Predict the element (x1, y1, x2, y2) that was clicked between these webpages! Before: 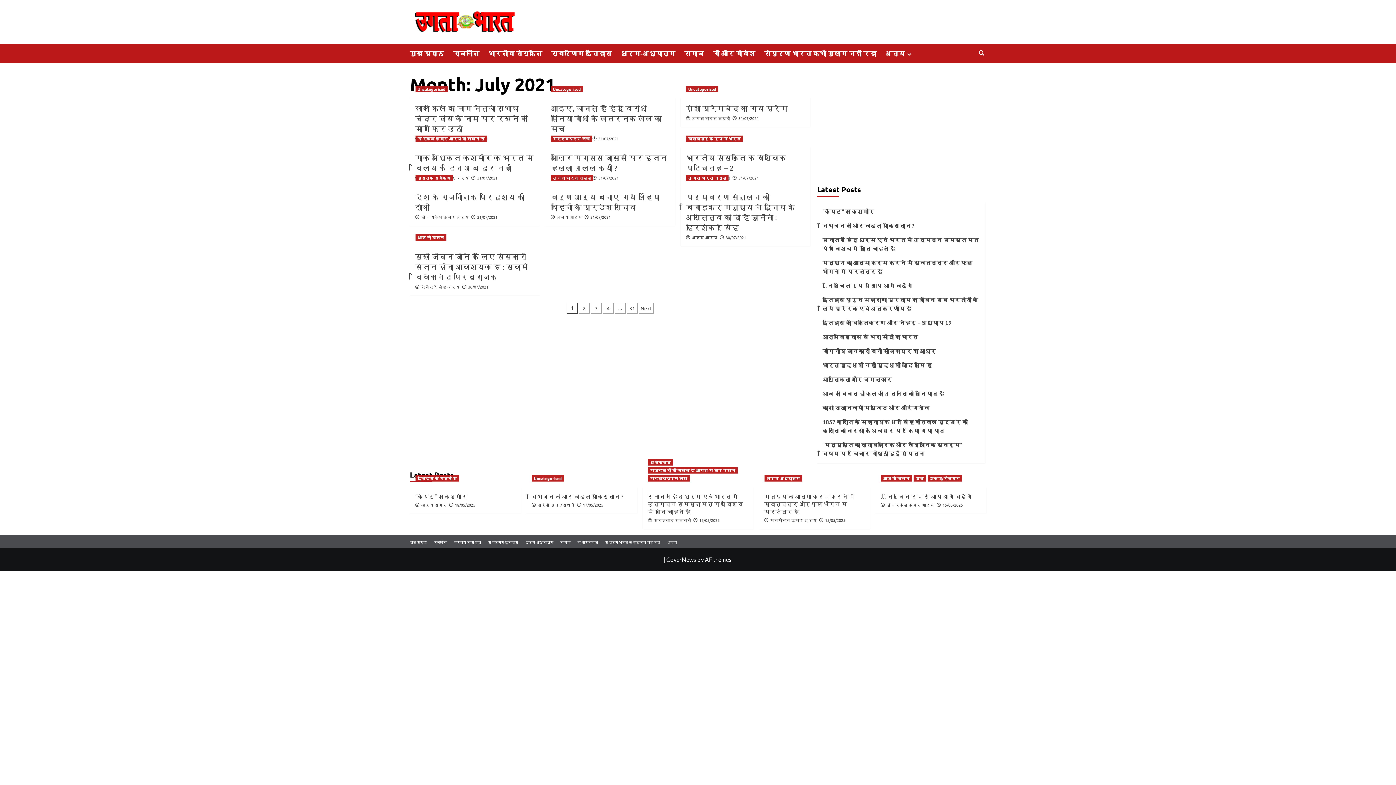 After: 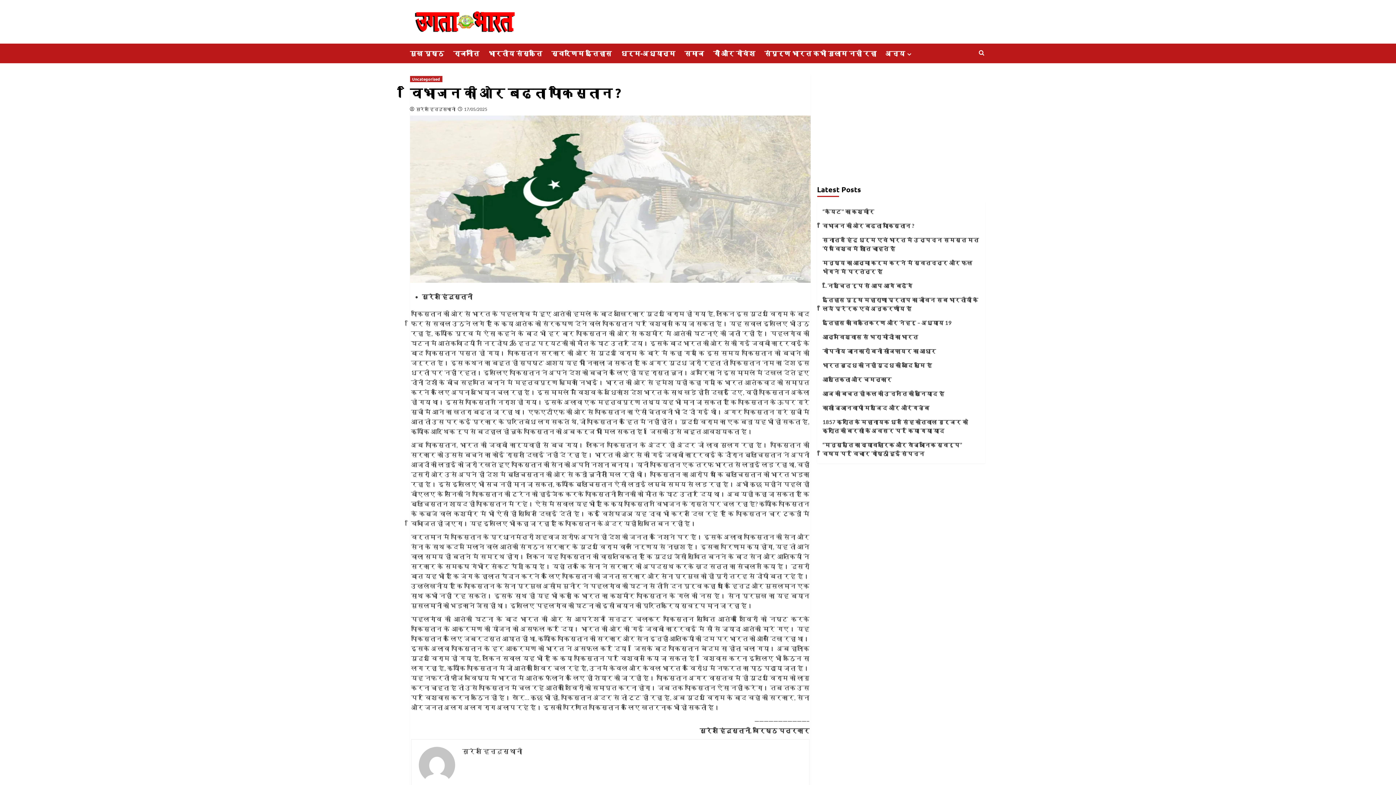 Action: label: विभाजन की ओर बढ़ता पाकिस्तान ? bbox: (822, 221, 979, 235)